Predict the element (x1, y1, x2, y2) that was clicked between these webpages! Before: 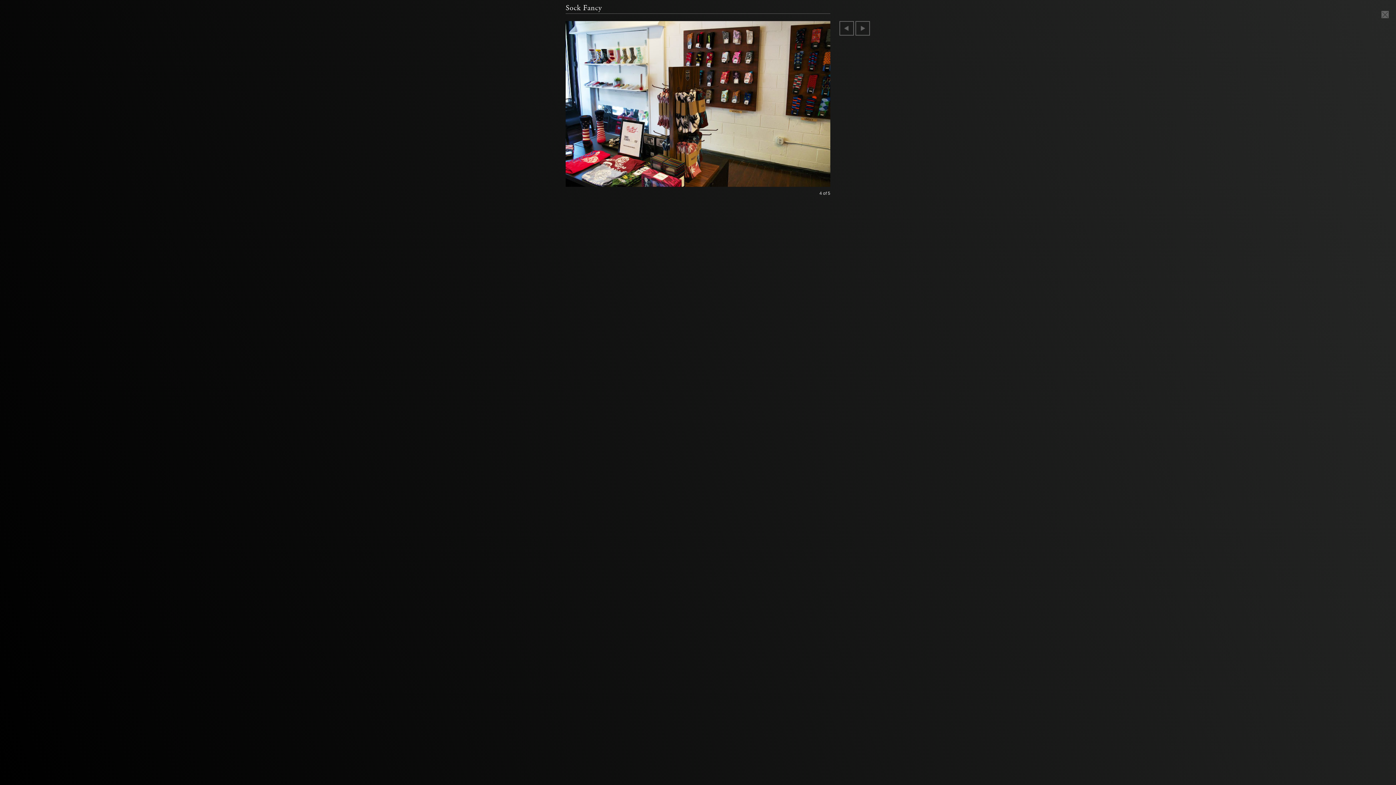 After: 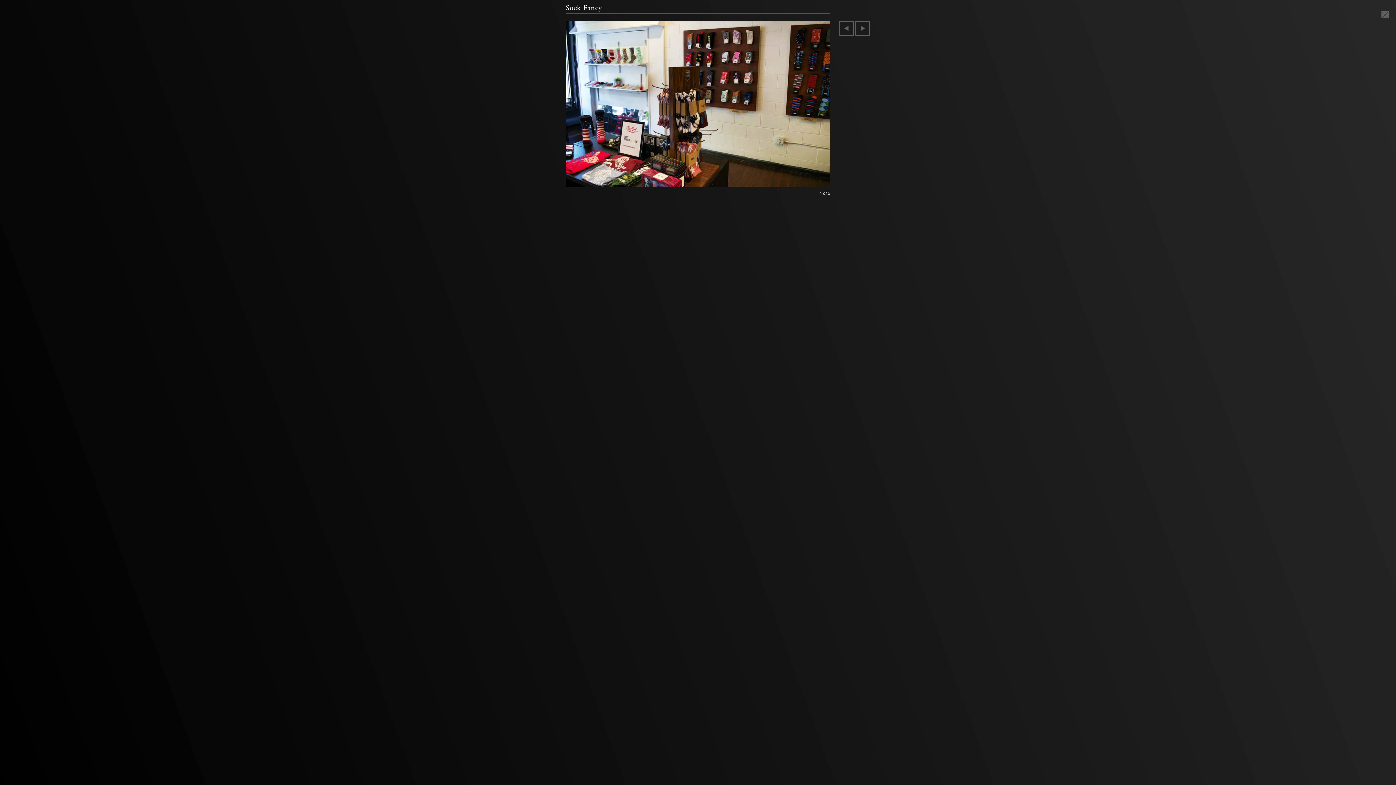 Action: bbox: (913, 151, 925, 158) label: Facebook